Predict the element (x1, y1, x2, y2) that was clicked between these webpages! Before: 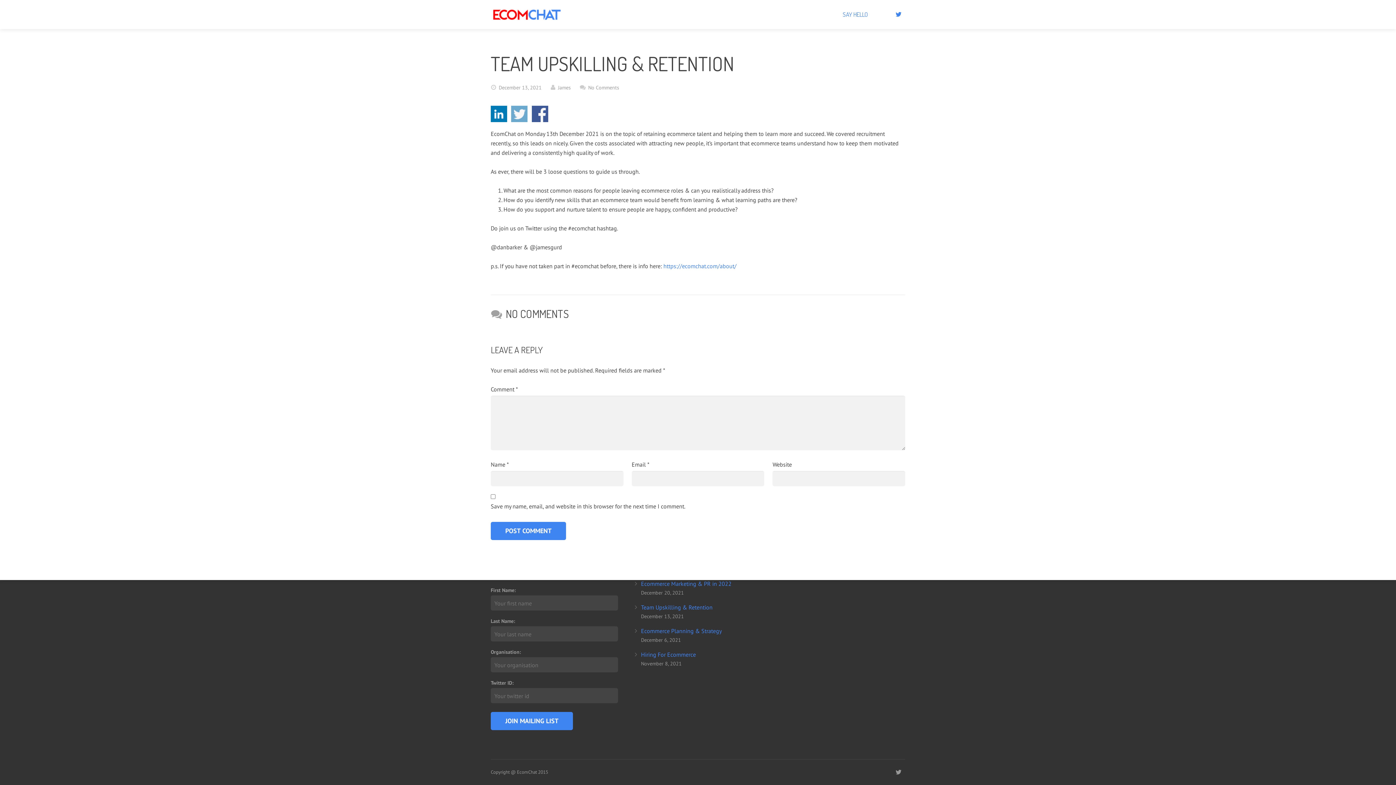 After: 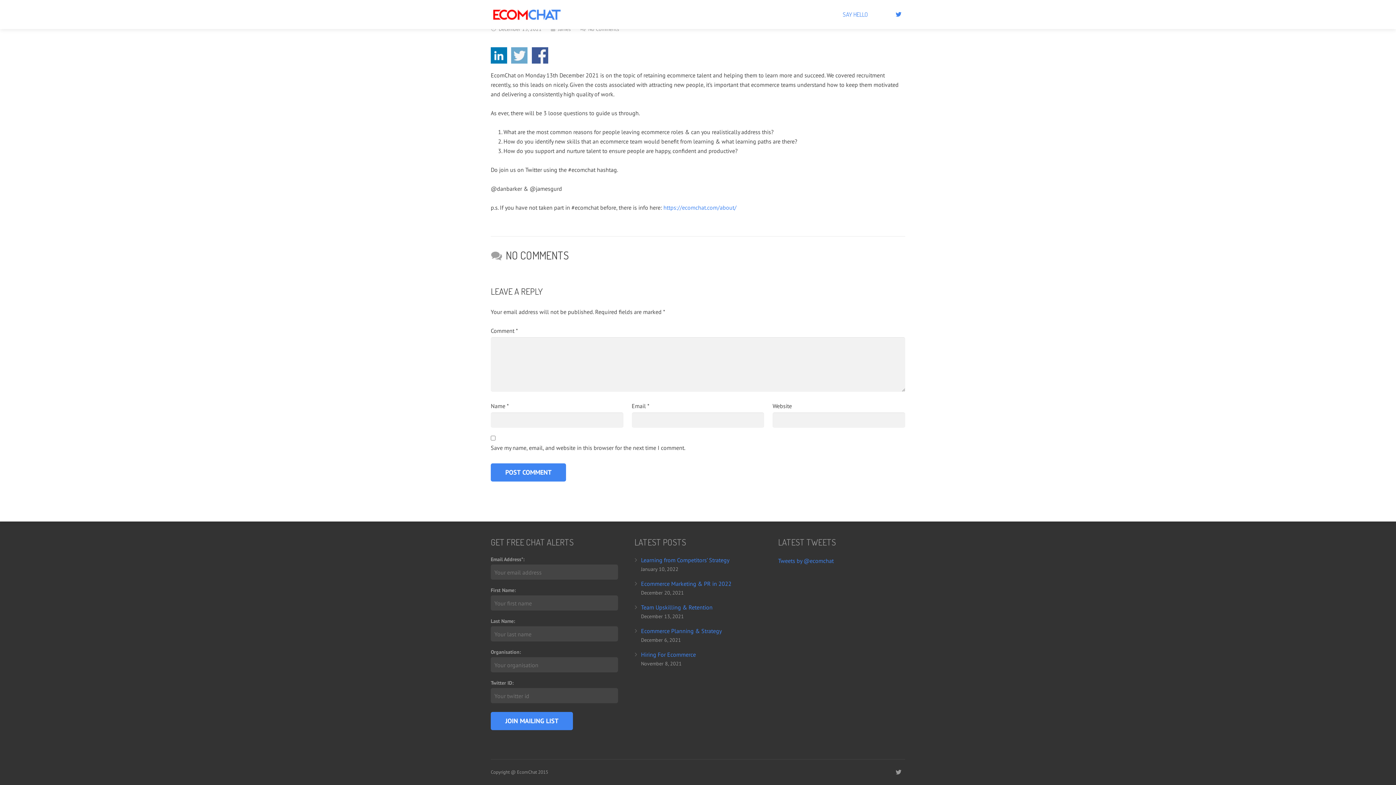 Action: bbox: (588, 84, 619, 90) label: No Comments